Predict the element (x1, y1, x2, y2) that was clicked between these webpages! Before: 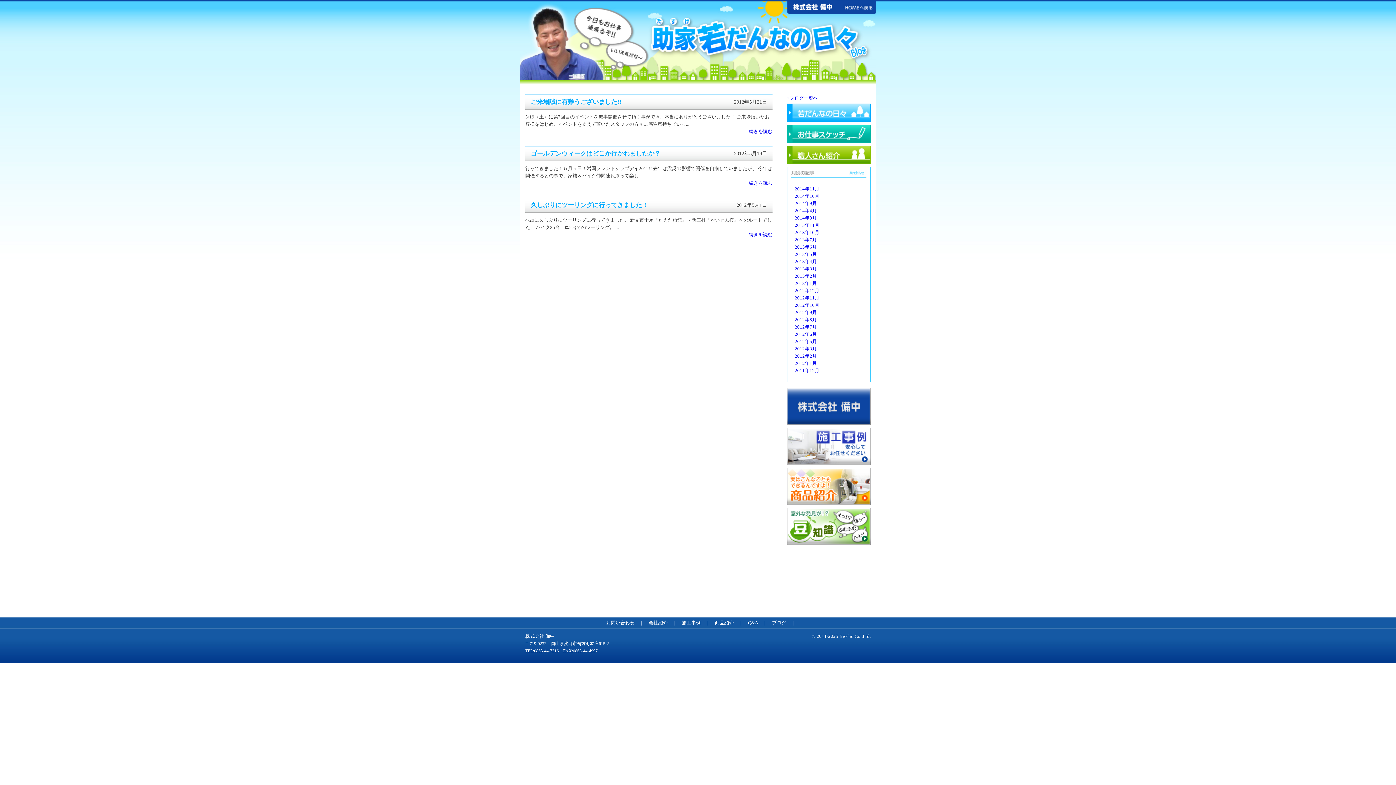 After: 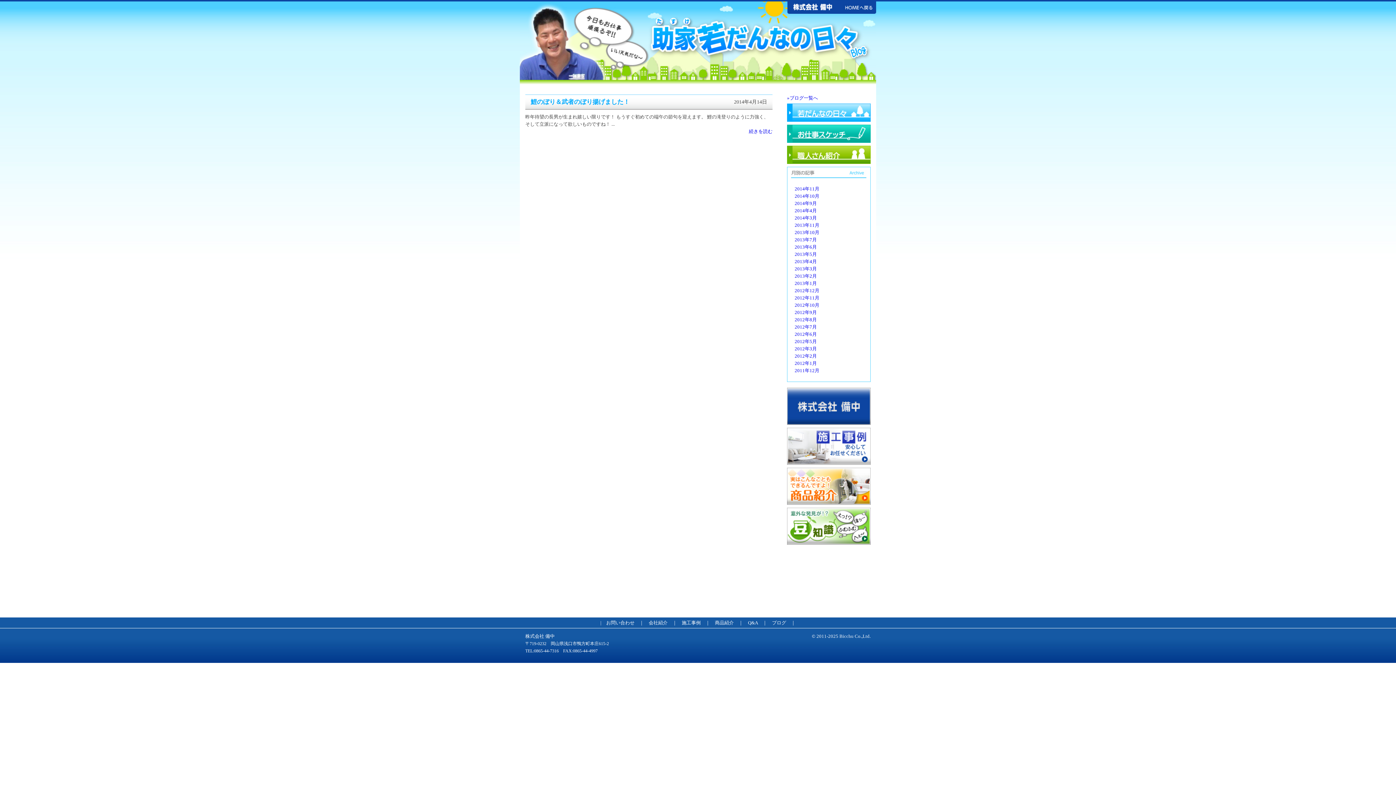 Action: bbox: (794, 208, 817, 213) label: 2014年4月